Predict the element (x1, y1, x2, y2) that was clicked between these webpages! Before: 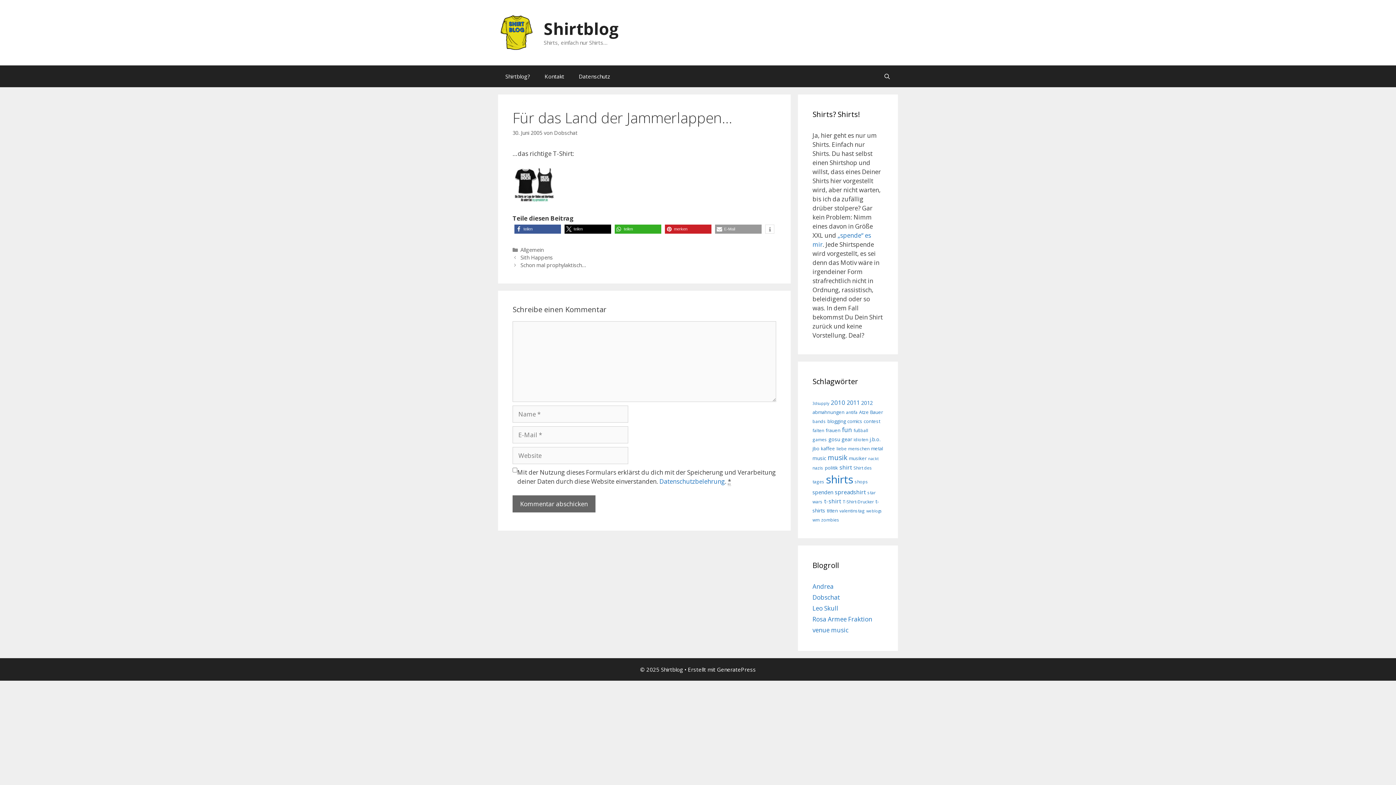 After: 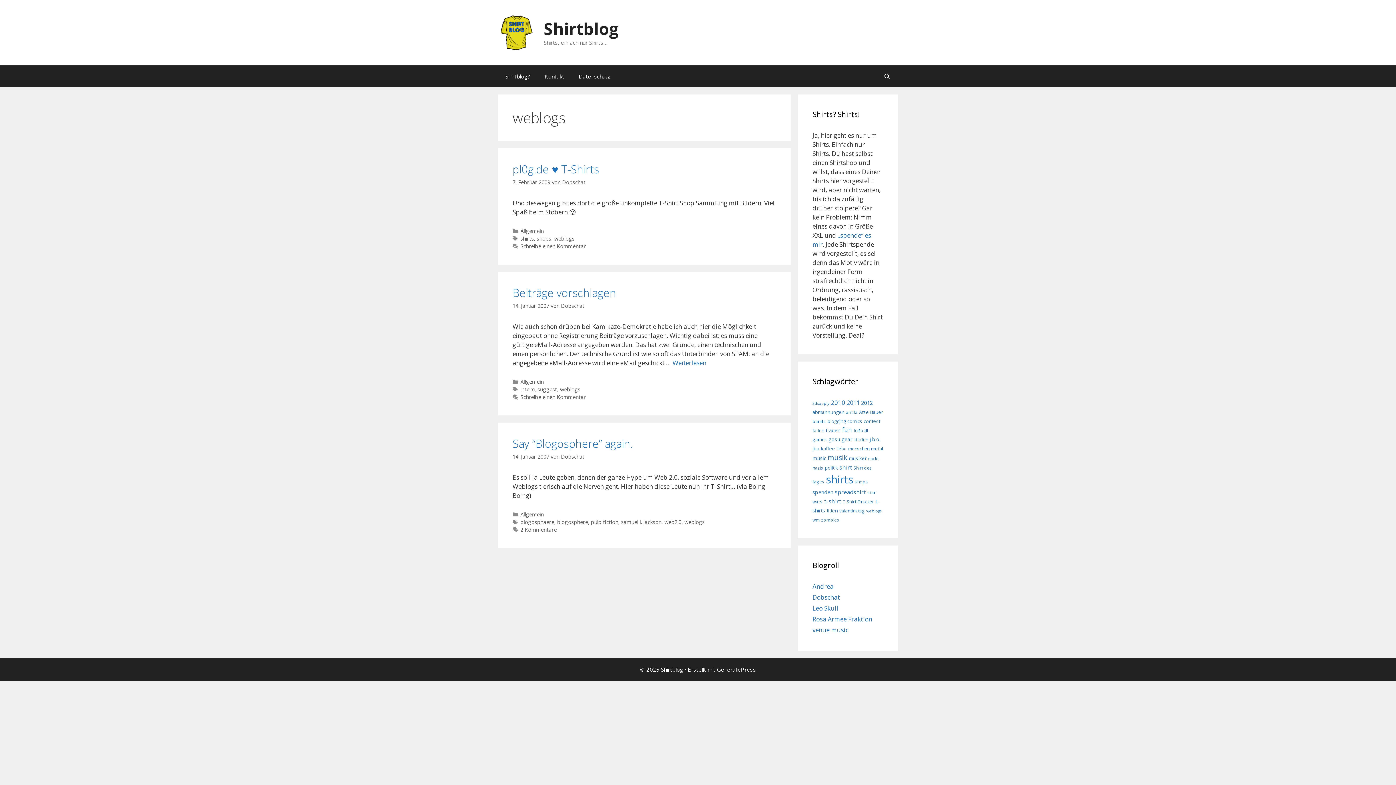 Action: bbox: (866, 508, 881, 513) label: weblogs (3 Einträge)